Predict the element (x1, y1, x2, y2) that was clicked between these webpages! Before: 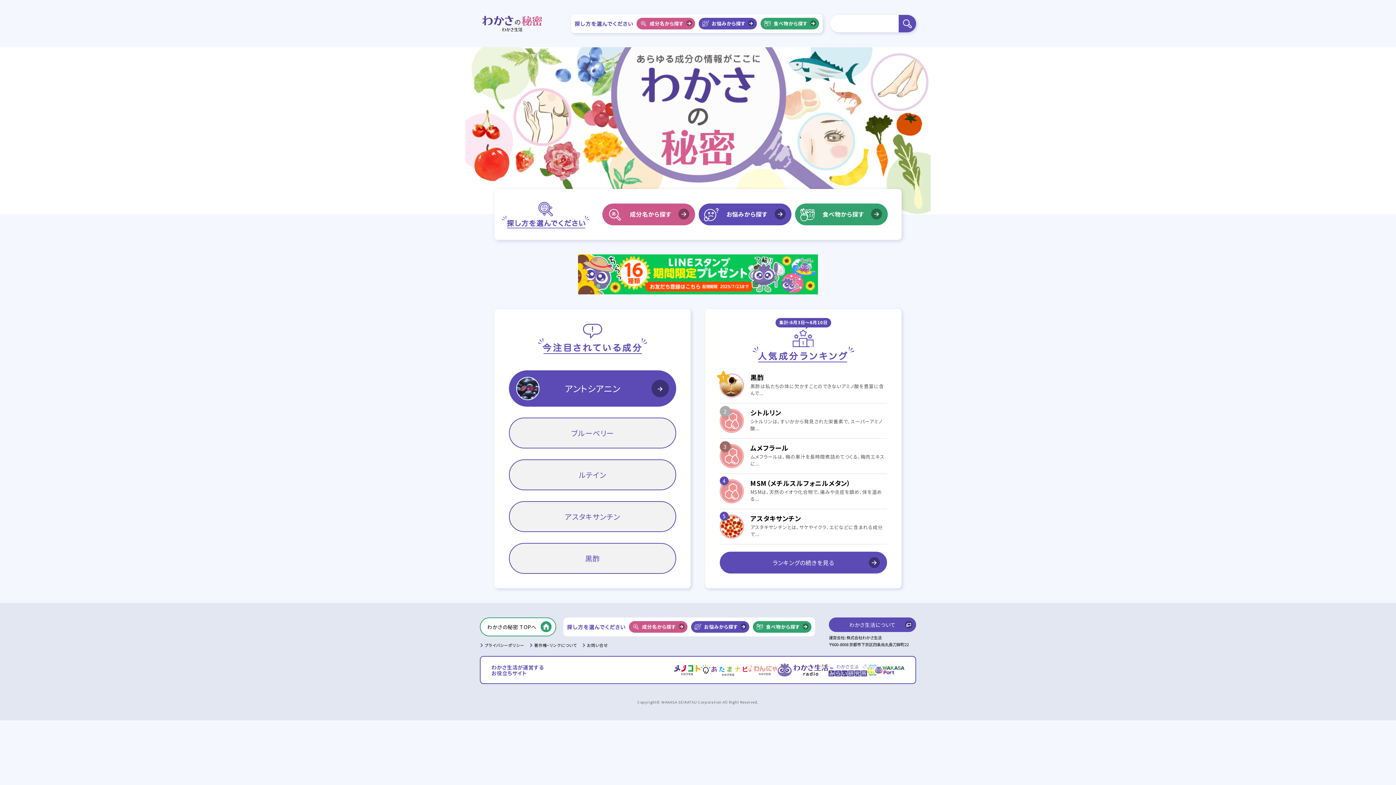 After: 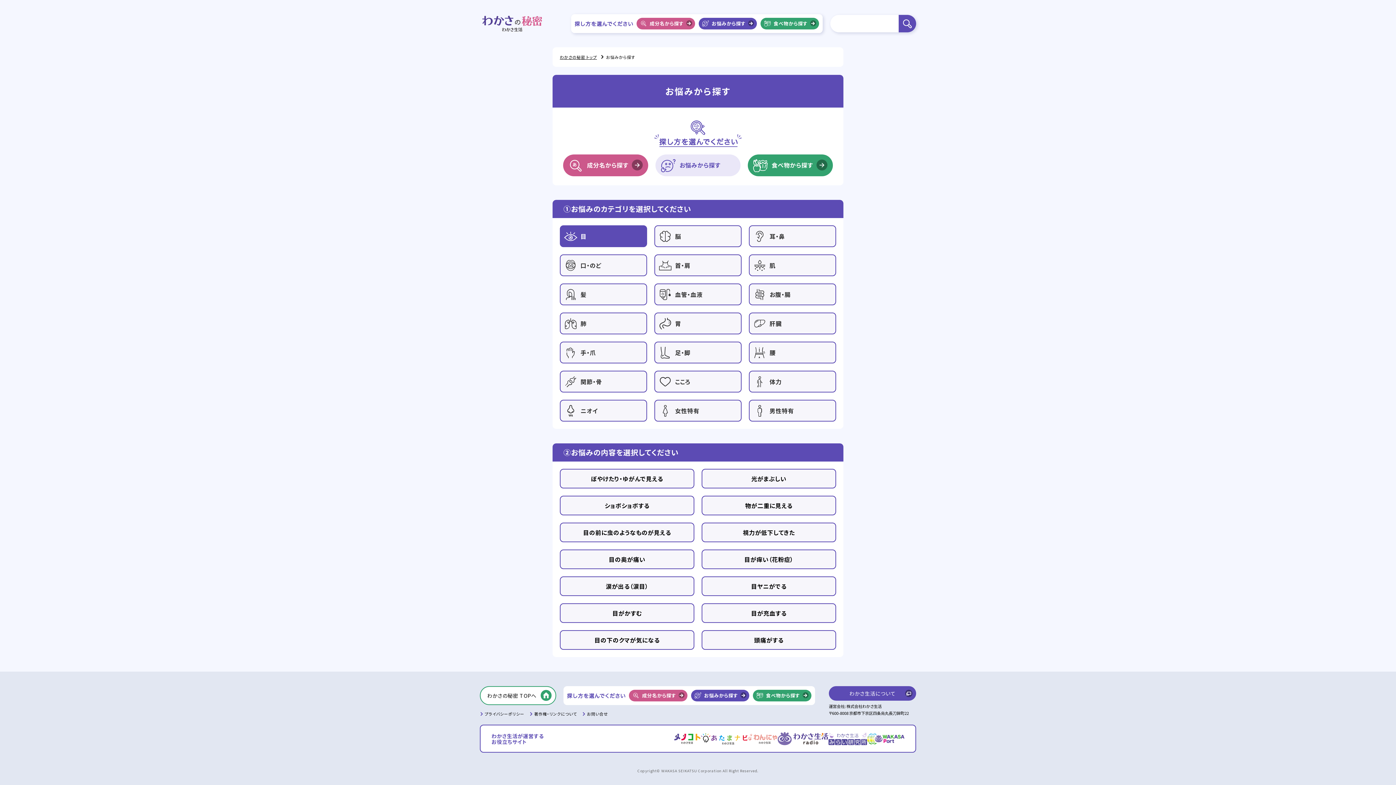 Action: label: お悩みから探す bbox: (698, 17, 757, 29)